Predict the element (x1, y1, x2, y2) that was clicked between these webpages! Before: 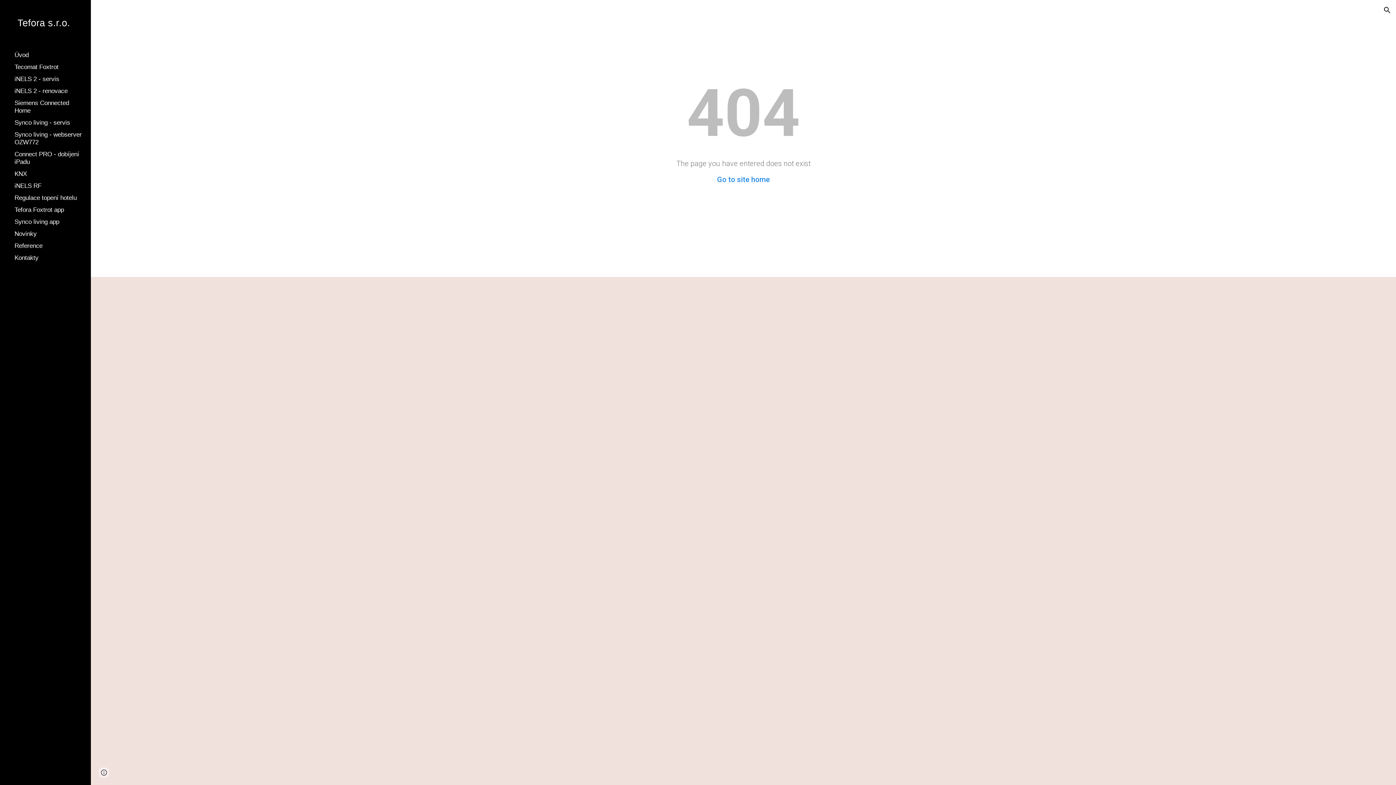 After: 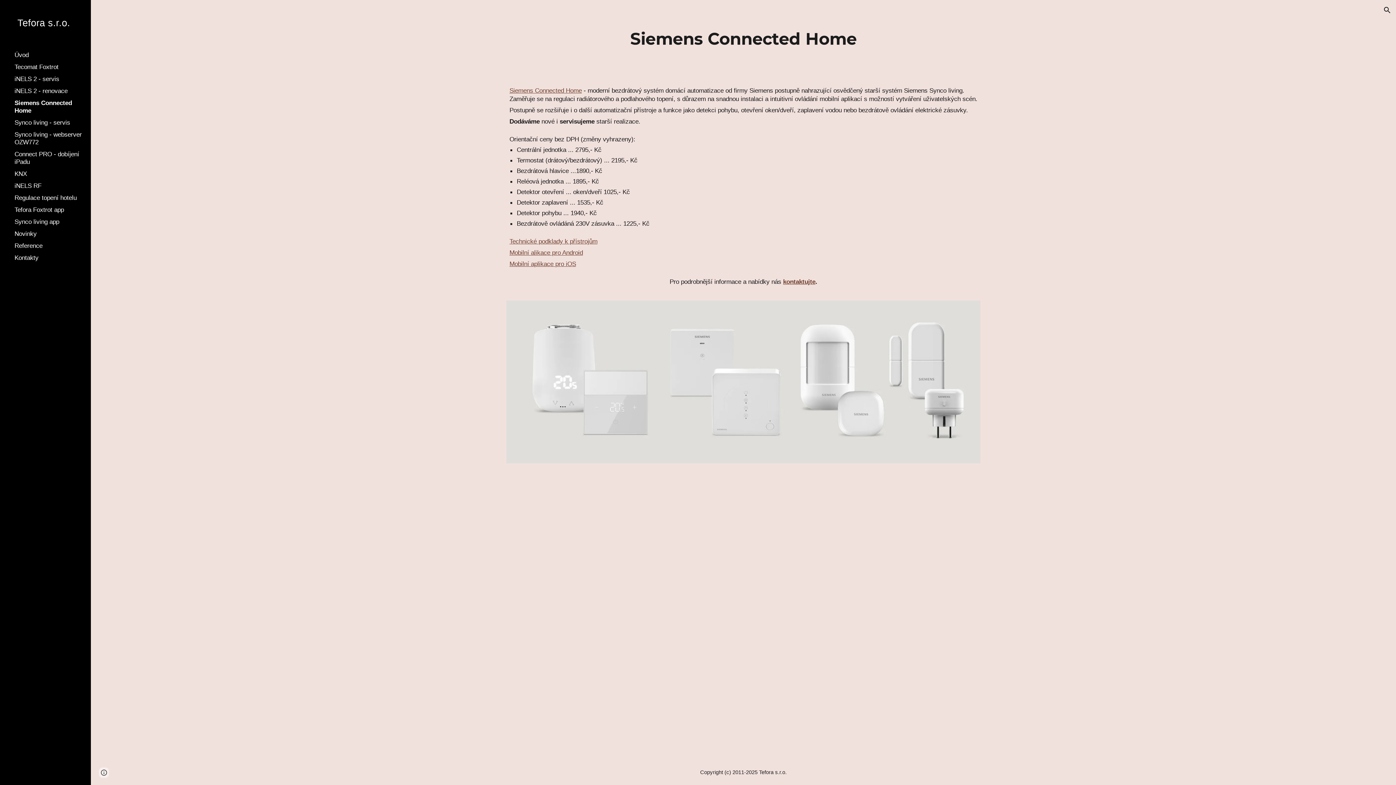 Action: bbox: (13, 99, 86, 114) label: Siemens Connected Home